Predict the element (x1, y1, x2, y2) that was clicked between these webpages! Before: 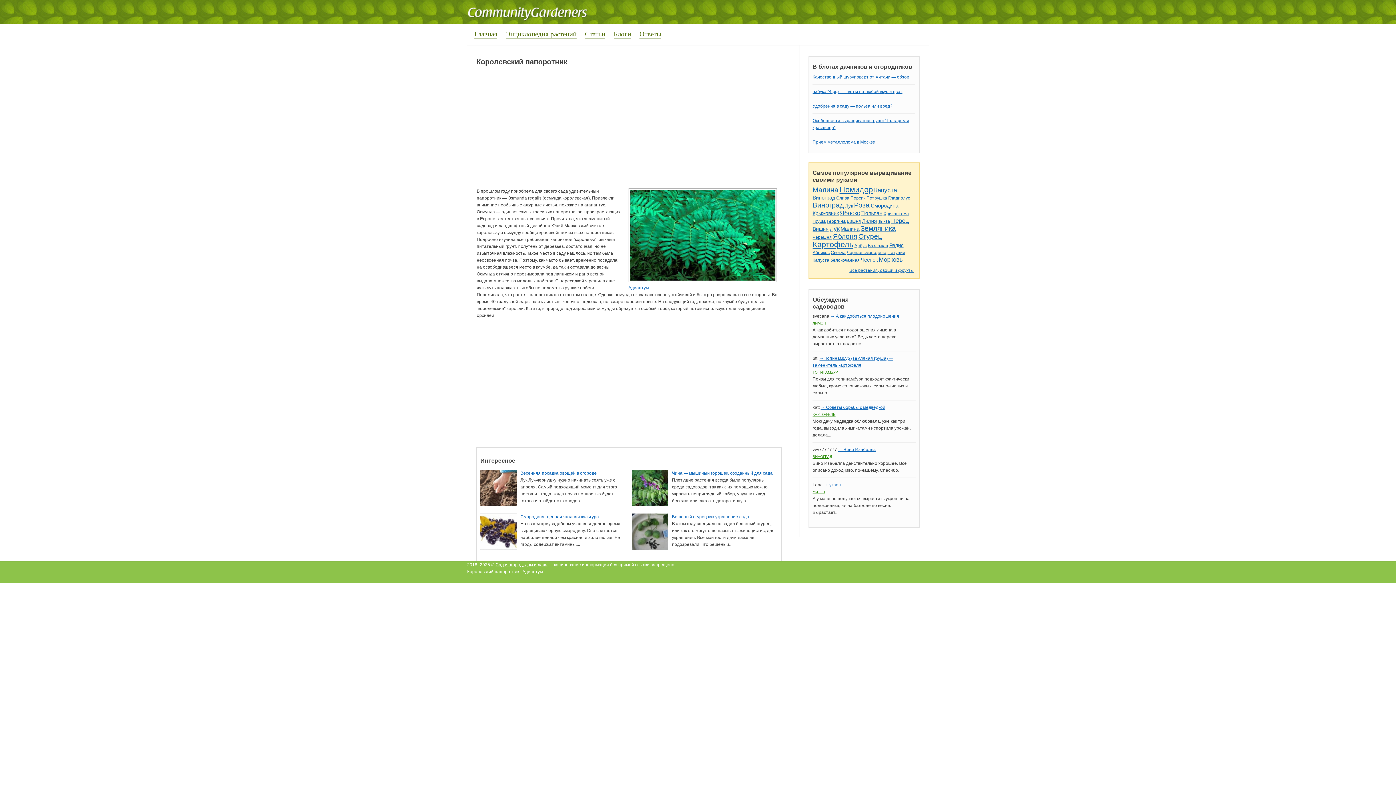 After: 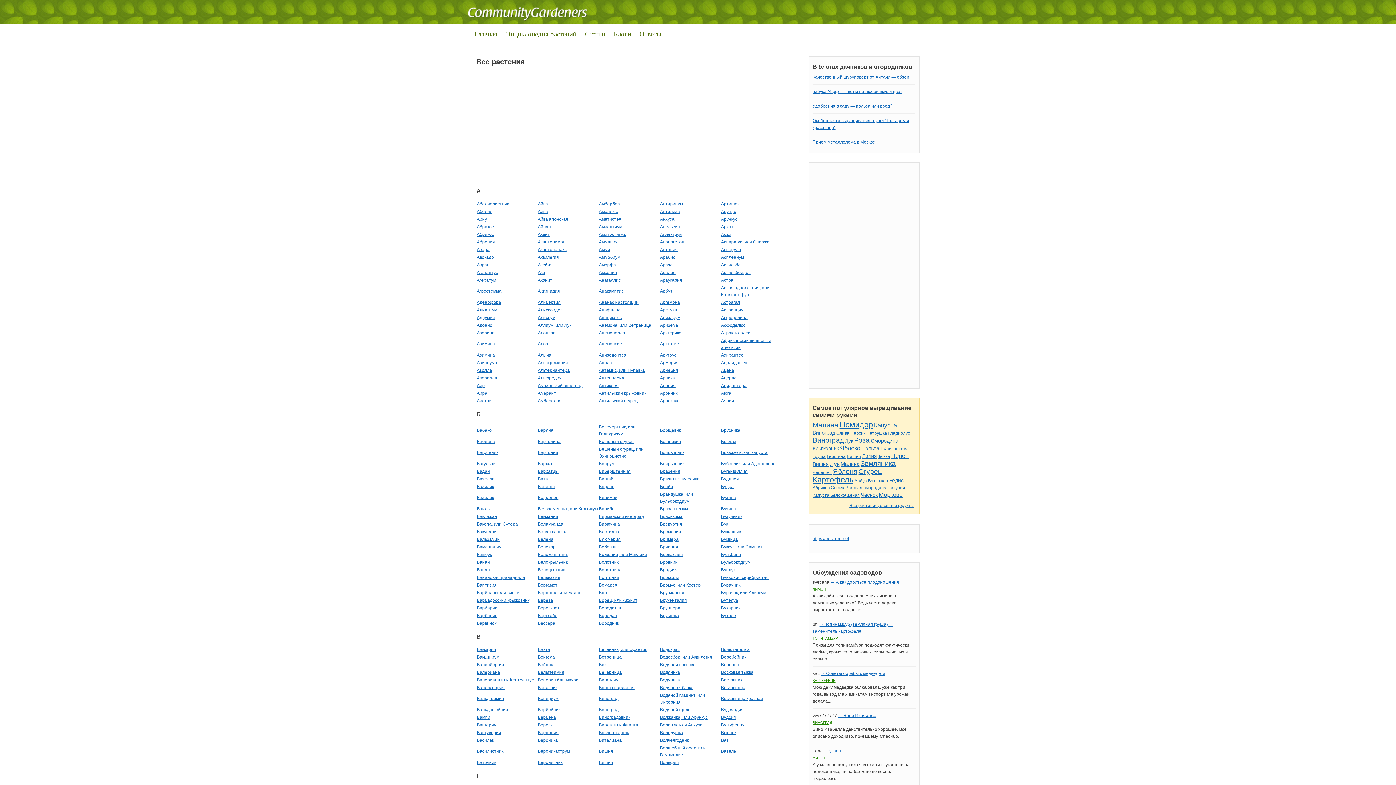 Action: label: Энциклопедия растений bbox: (505, 30, 576, 38)